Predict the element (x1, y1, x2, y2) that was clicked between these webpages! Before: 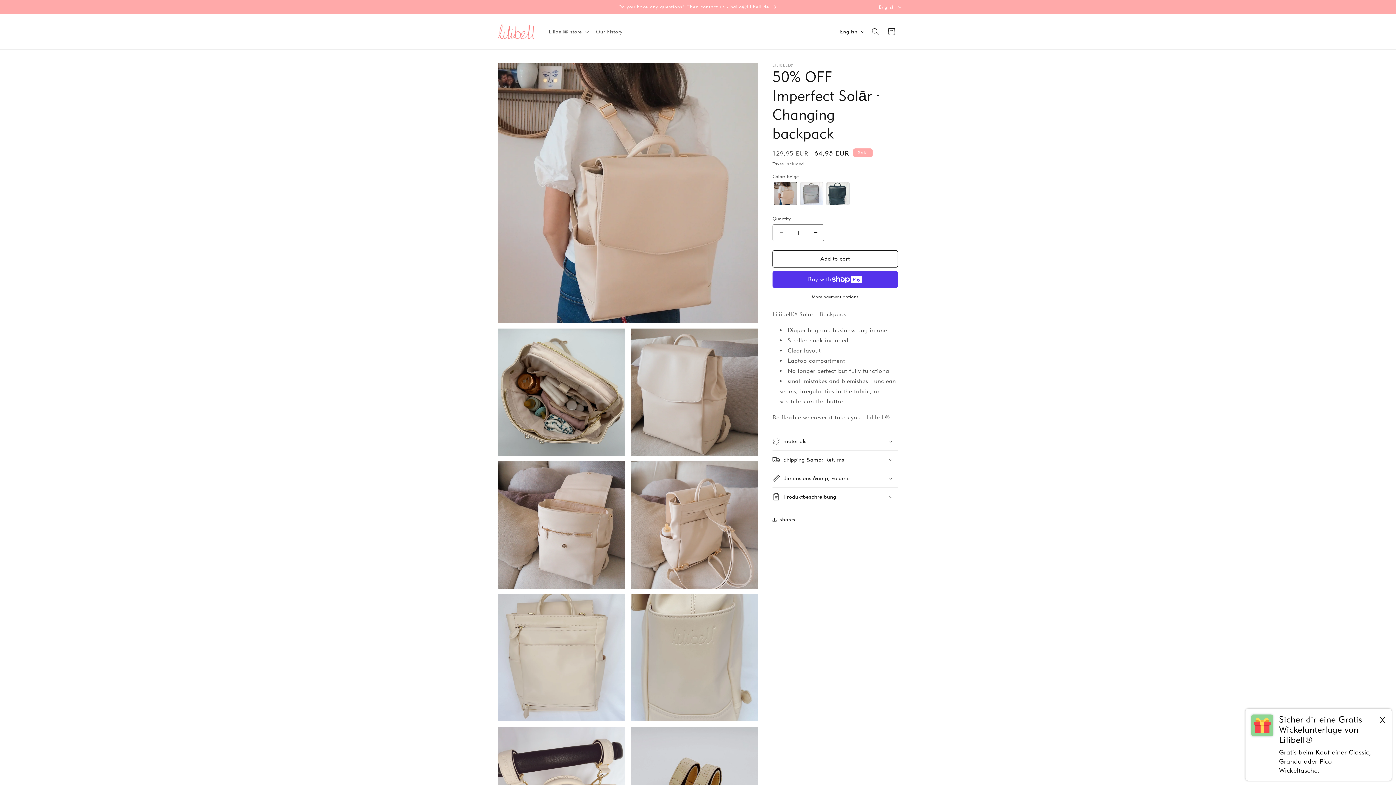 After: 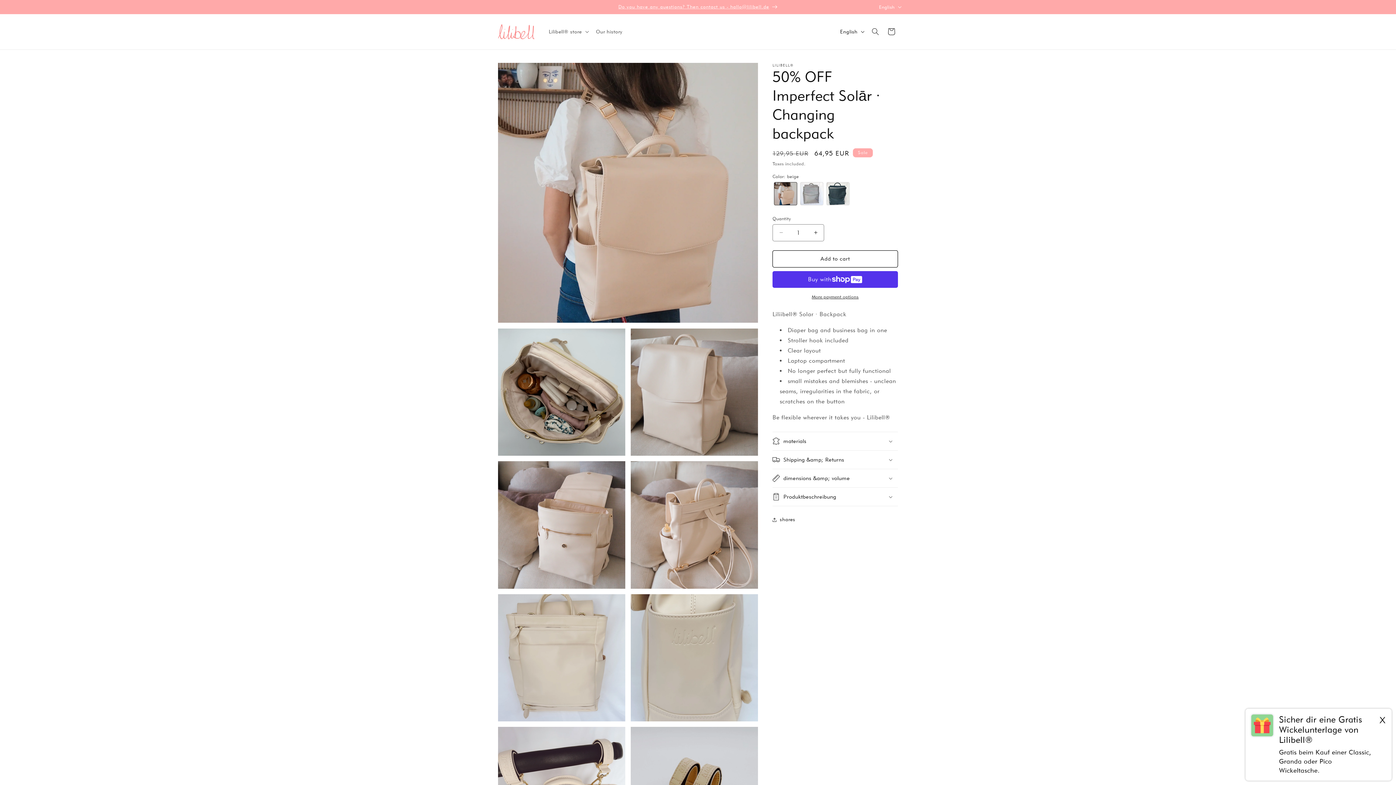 Action: bbox: (615, 0, 780, 13) label: Do you have any questions? Then contact us - hallo@lilibell.de